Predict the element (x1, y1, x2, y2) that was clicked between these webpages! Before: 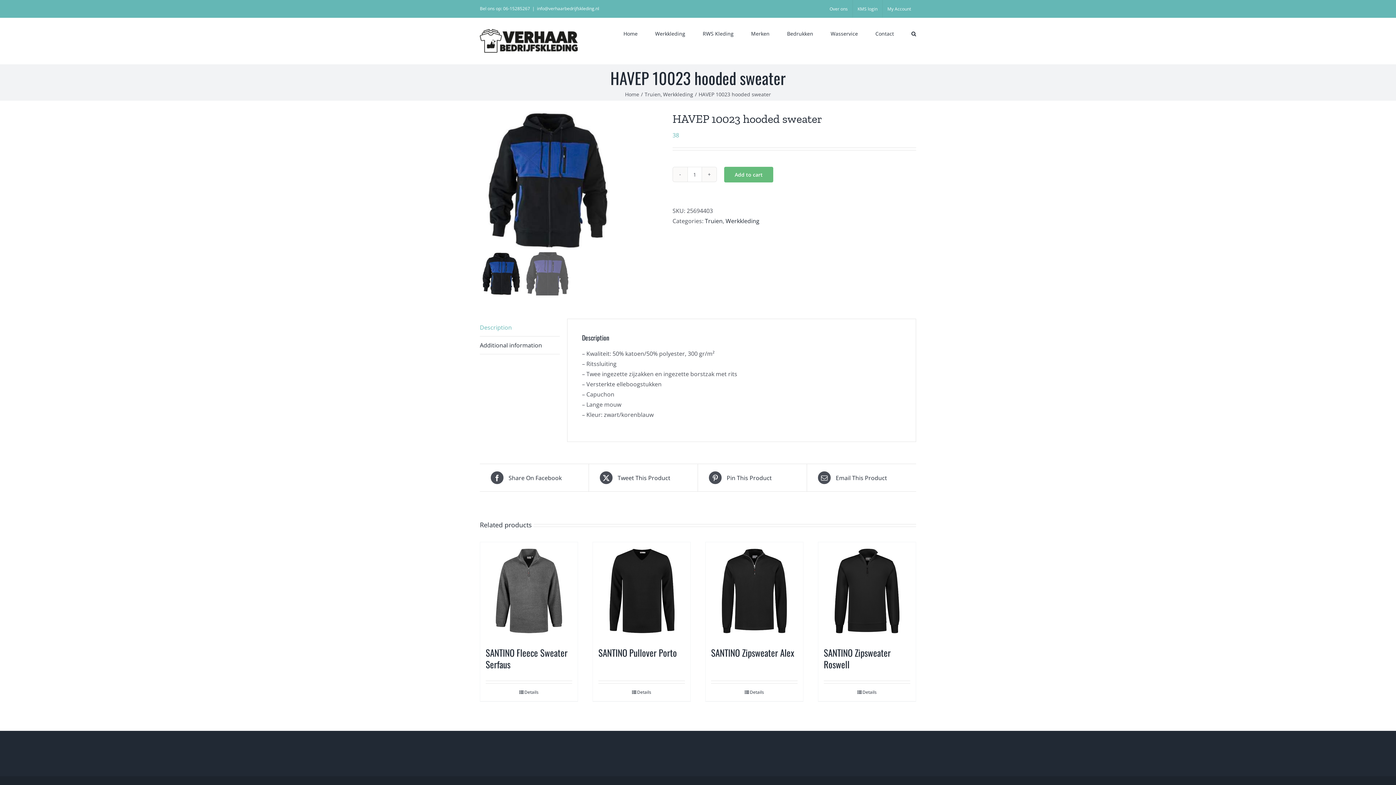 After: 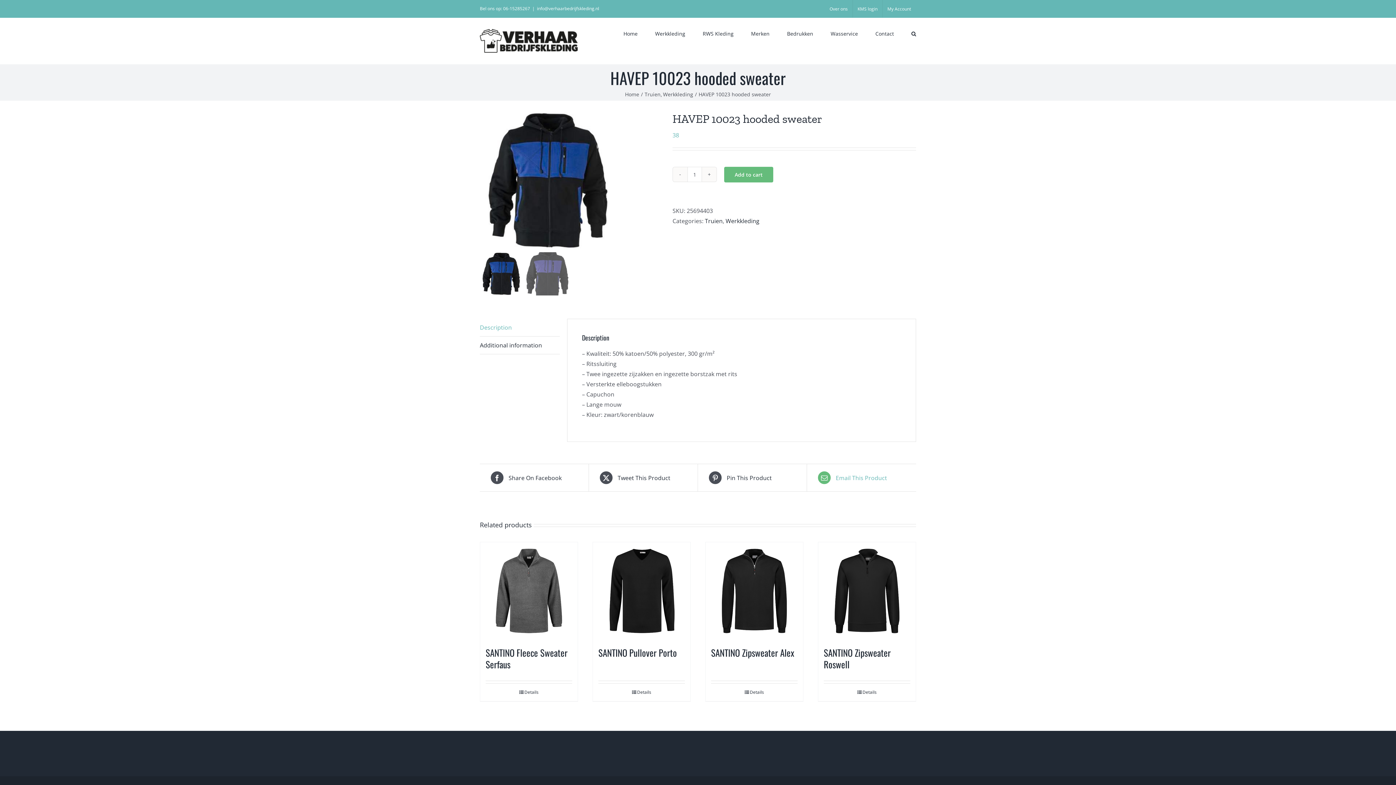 Action: bbox: (818, 471, 905, 484) label:  Email This Product